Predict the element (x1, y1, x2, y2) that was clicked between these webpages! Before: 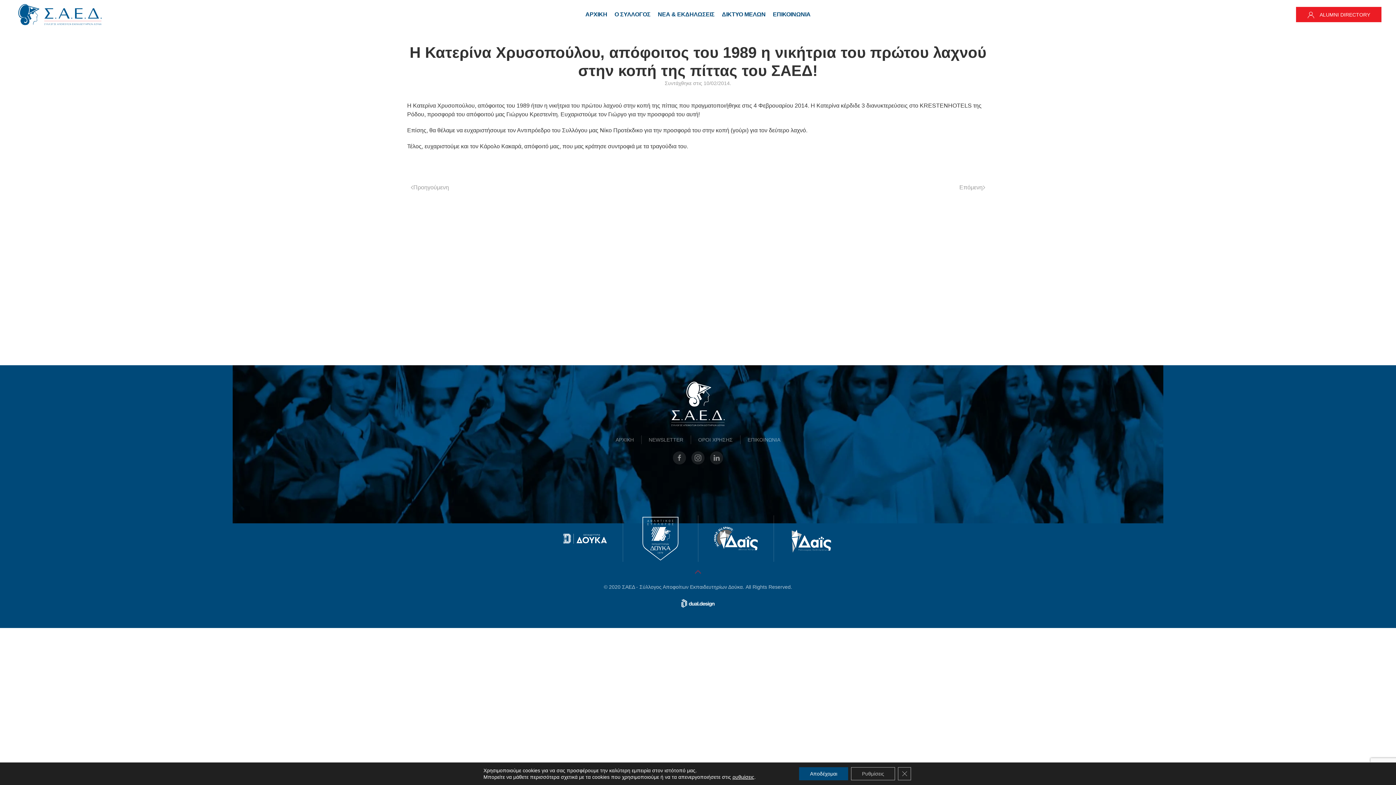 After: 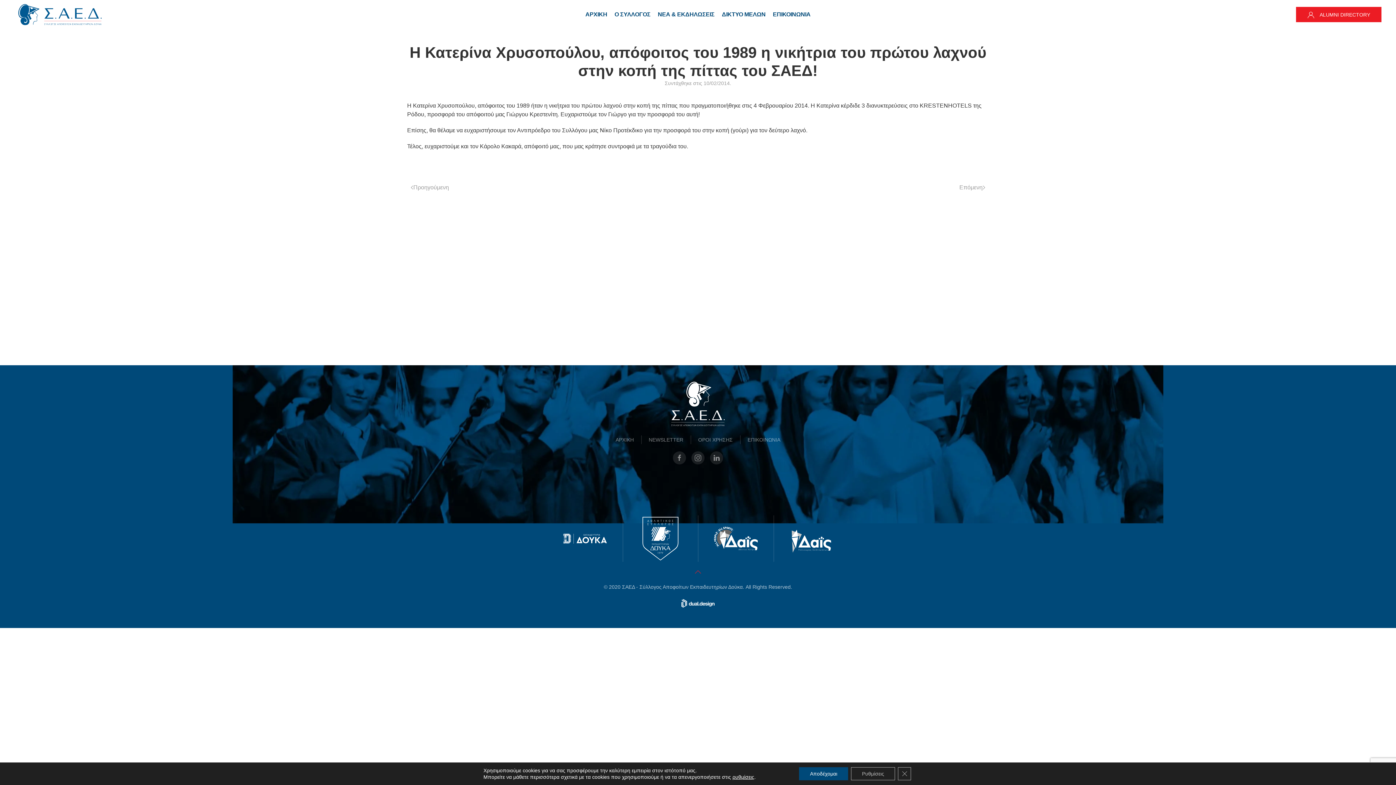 Action: bbox: (788, 535, 834, 541)